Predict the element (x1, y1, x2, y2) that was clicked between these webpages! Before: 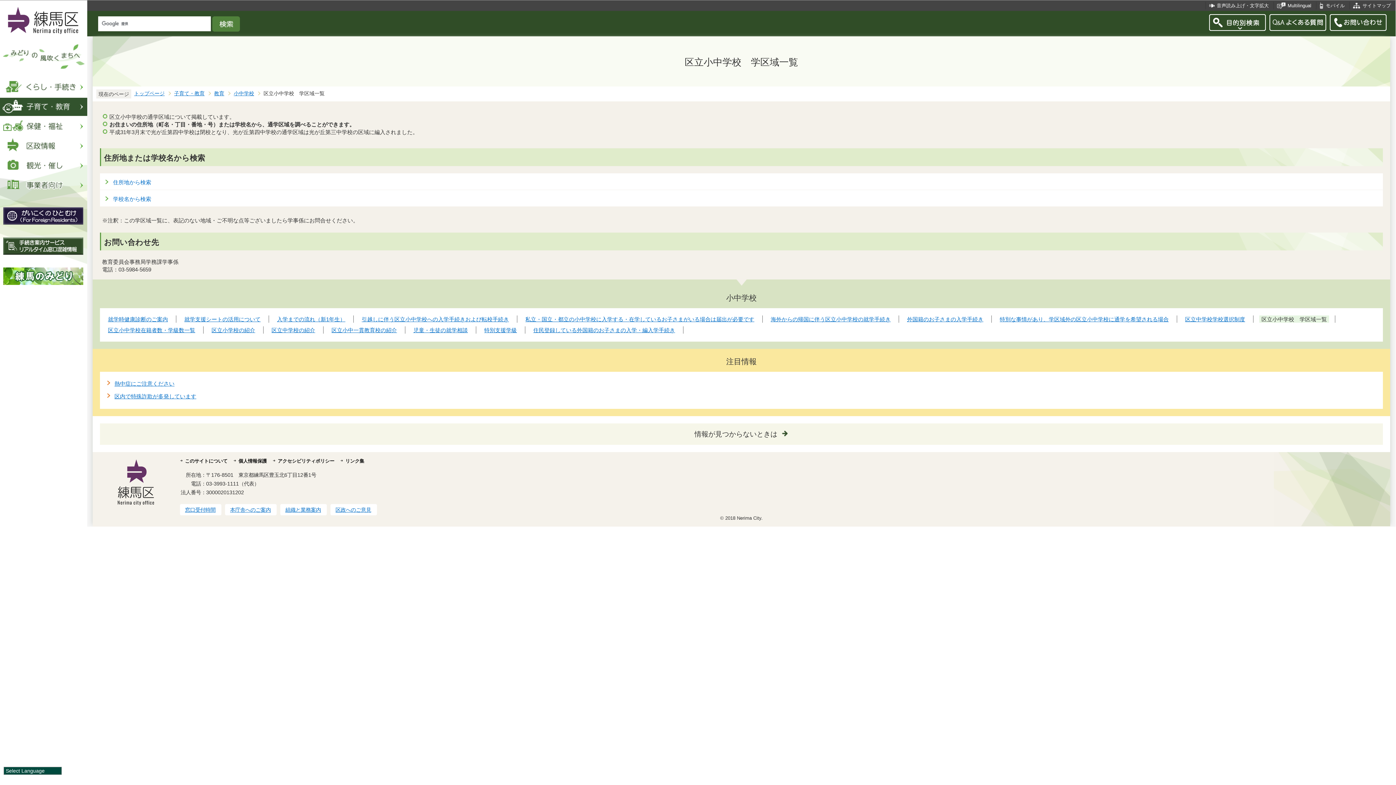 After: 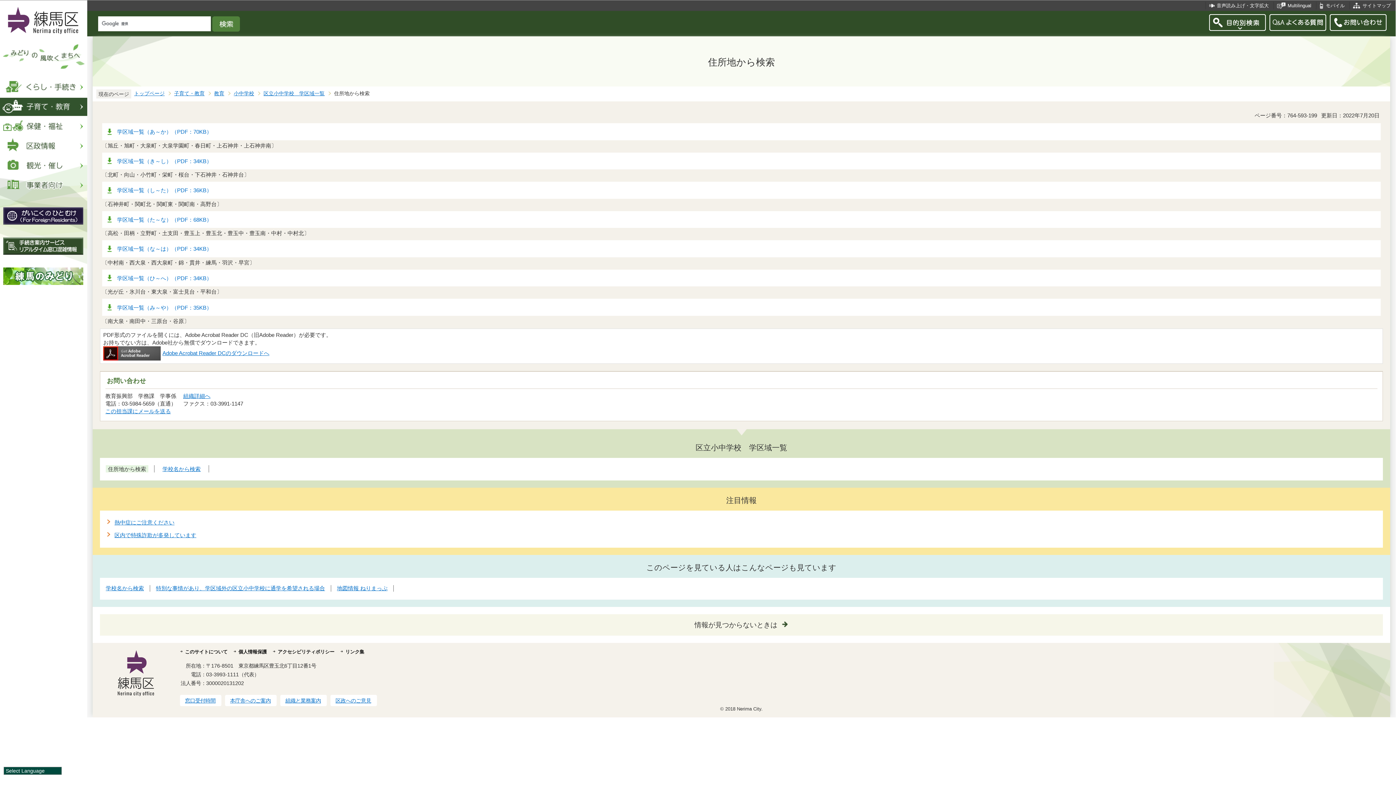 Action: label: 住所地から検索 bbox: (113, 179, 151, 185)